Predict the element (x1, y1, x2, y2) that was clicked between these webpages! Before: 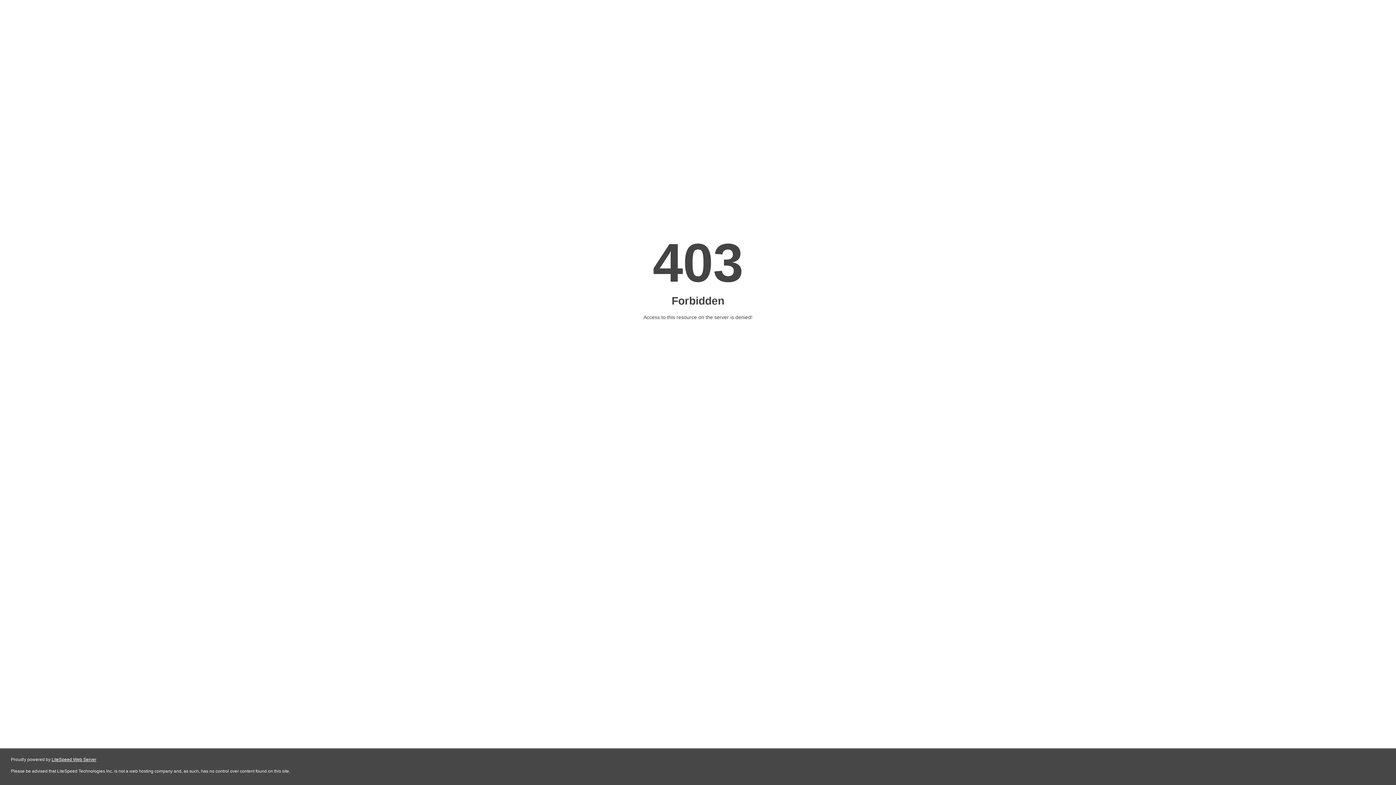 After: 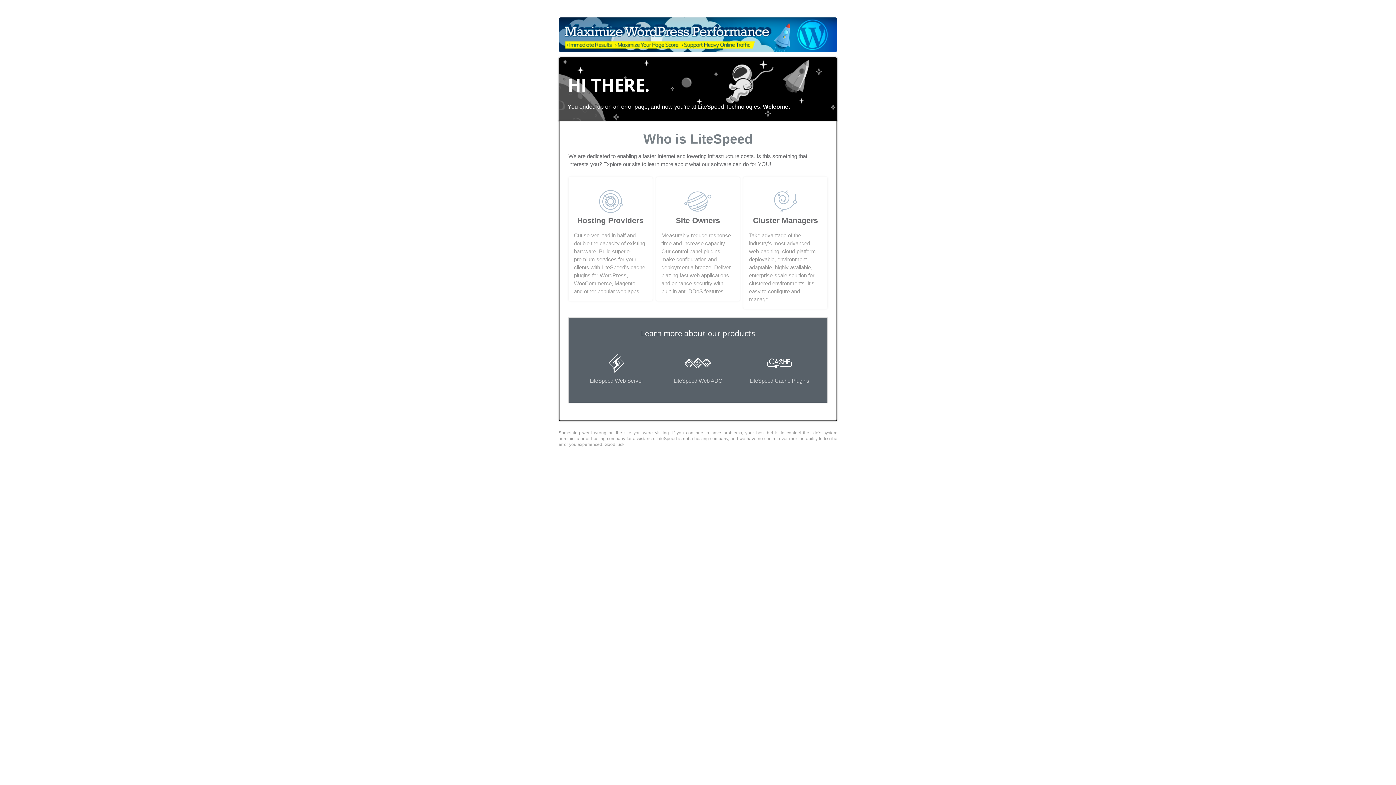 Action: bbox: (51, 757, 96, 762) label: LiteSpeed Web Server